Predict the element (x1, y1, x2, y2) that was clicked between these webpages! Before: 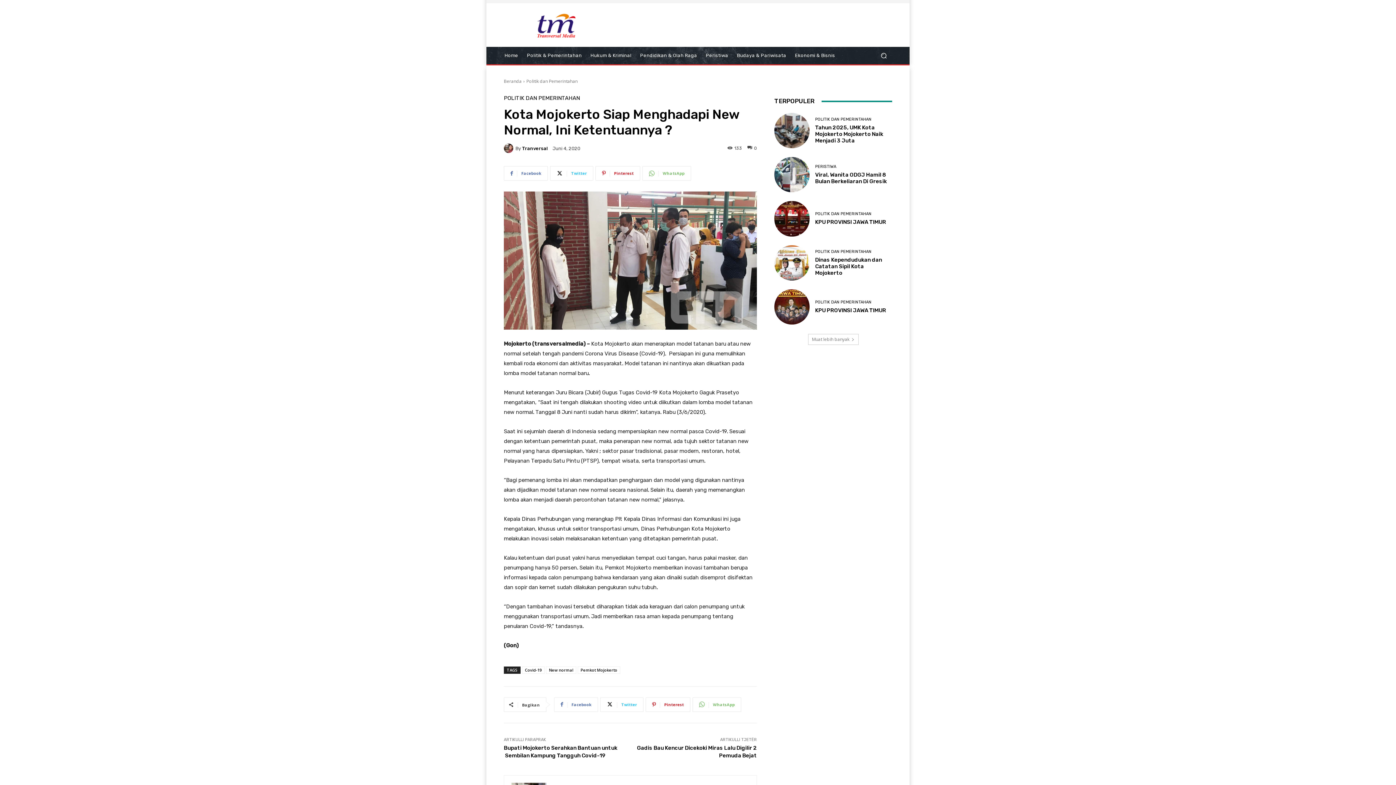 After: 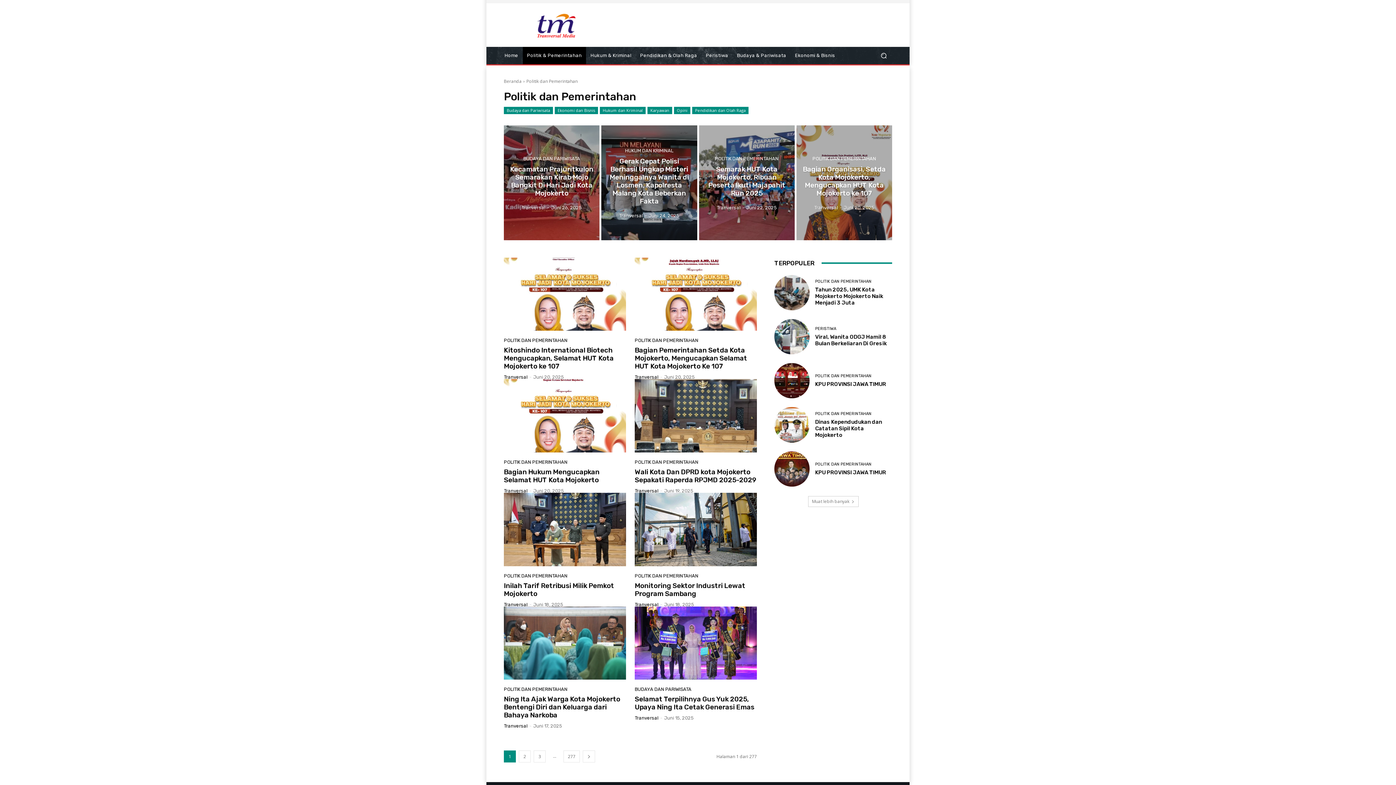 Action: bbox: (815, 249, 871, 253) label: POLITIK DAN PEMERINTAHAN